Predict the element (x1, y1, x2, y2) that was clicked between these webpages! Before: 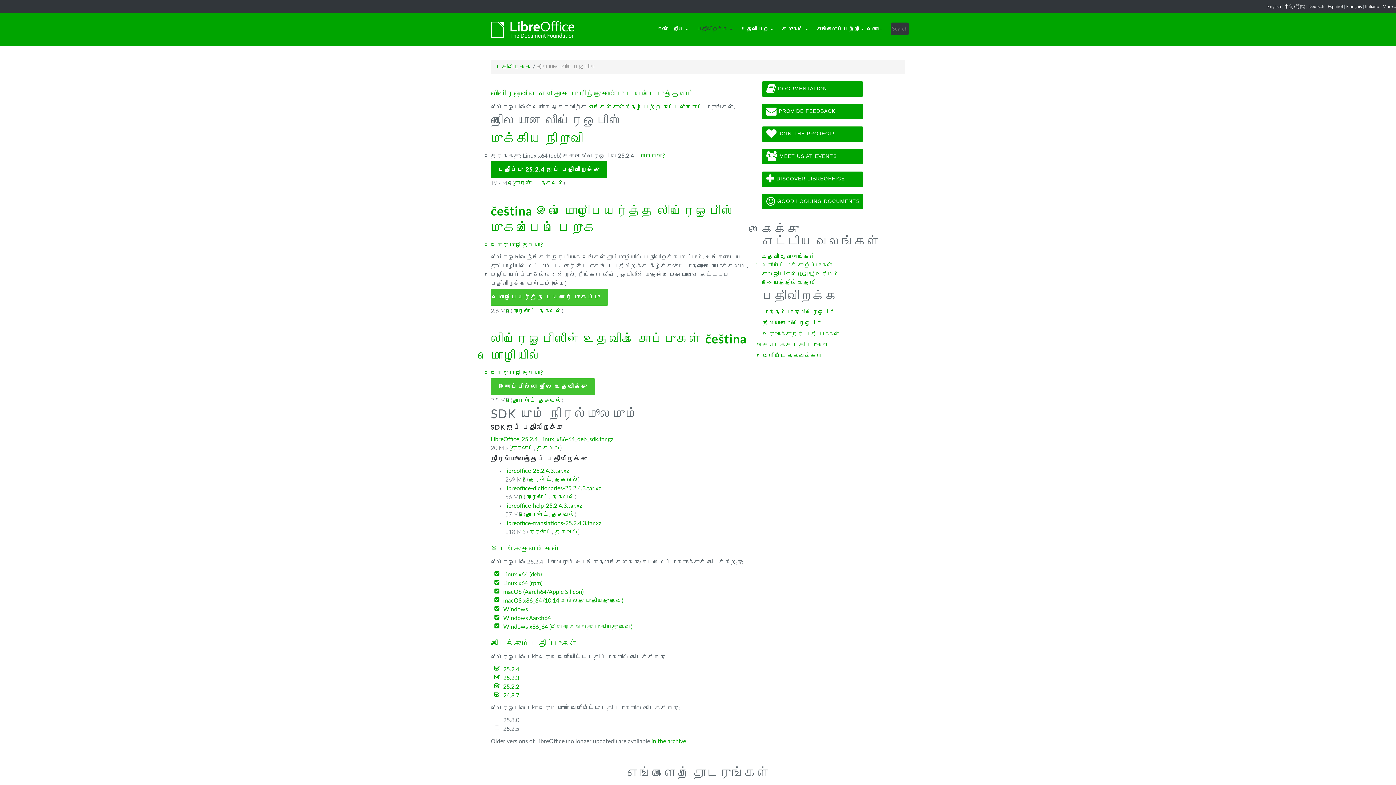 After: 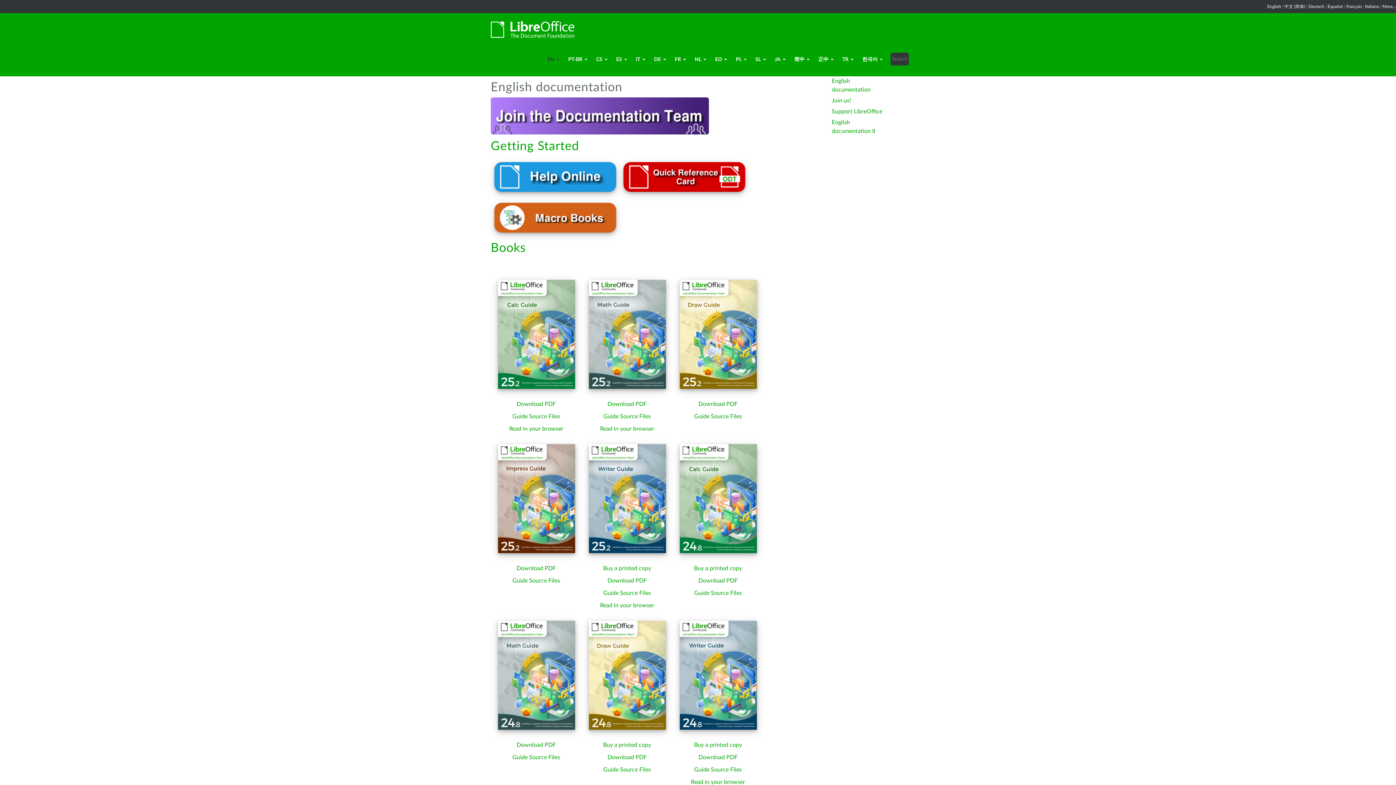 Action: label: உதவி ஆவணங்கள் bbox: (761, 253, 815, 259)